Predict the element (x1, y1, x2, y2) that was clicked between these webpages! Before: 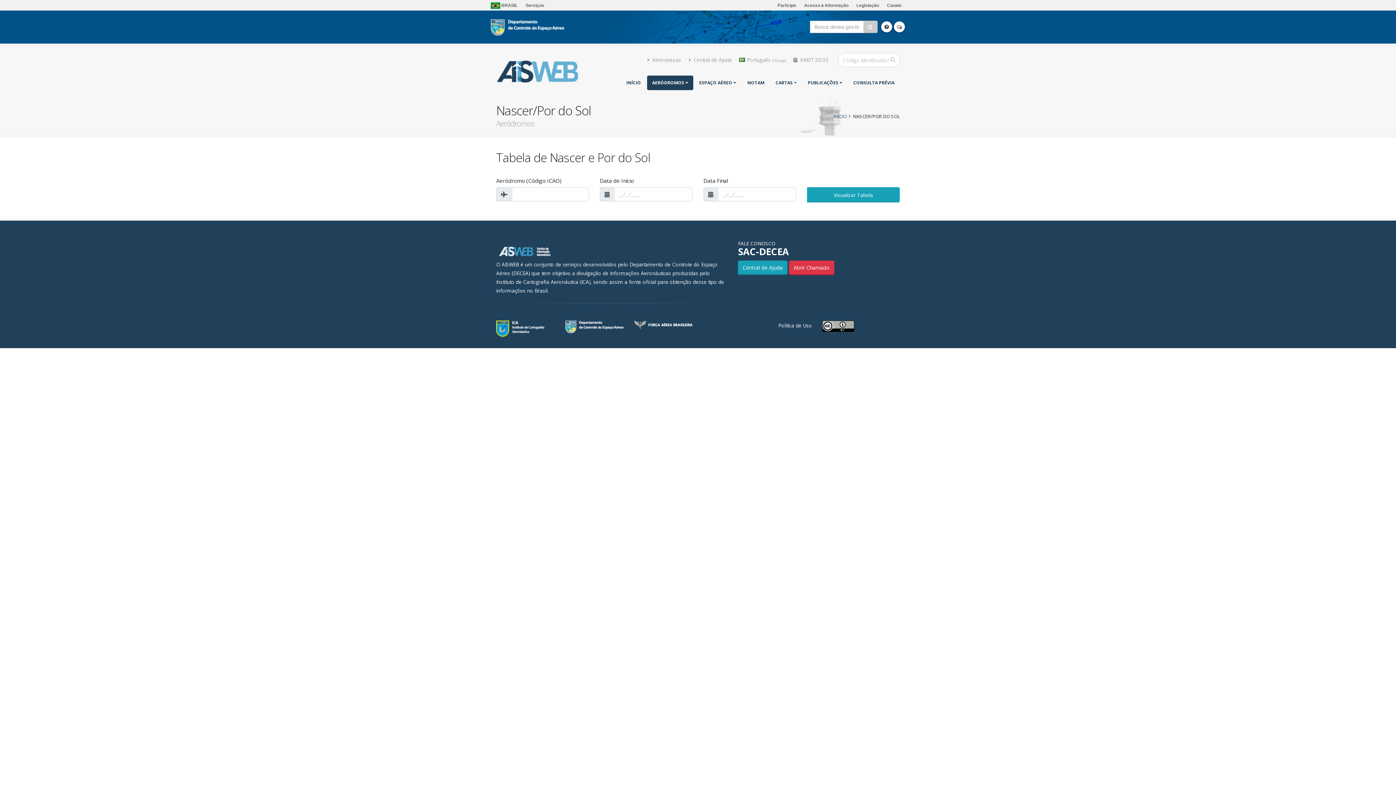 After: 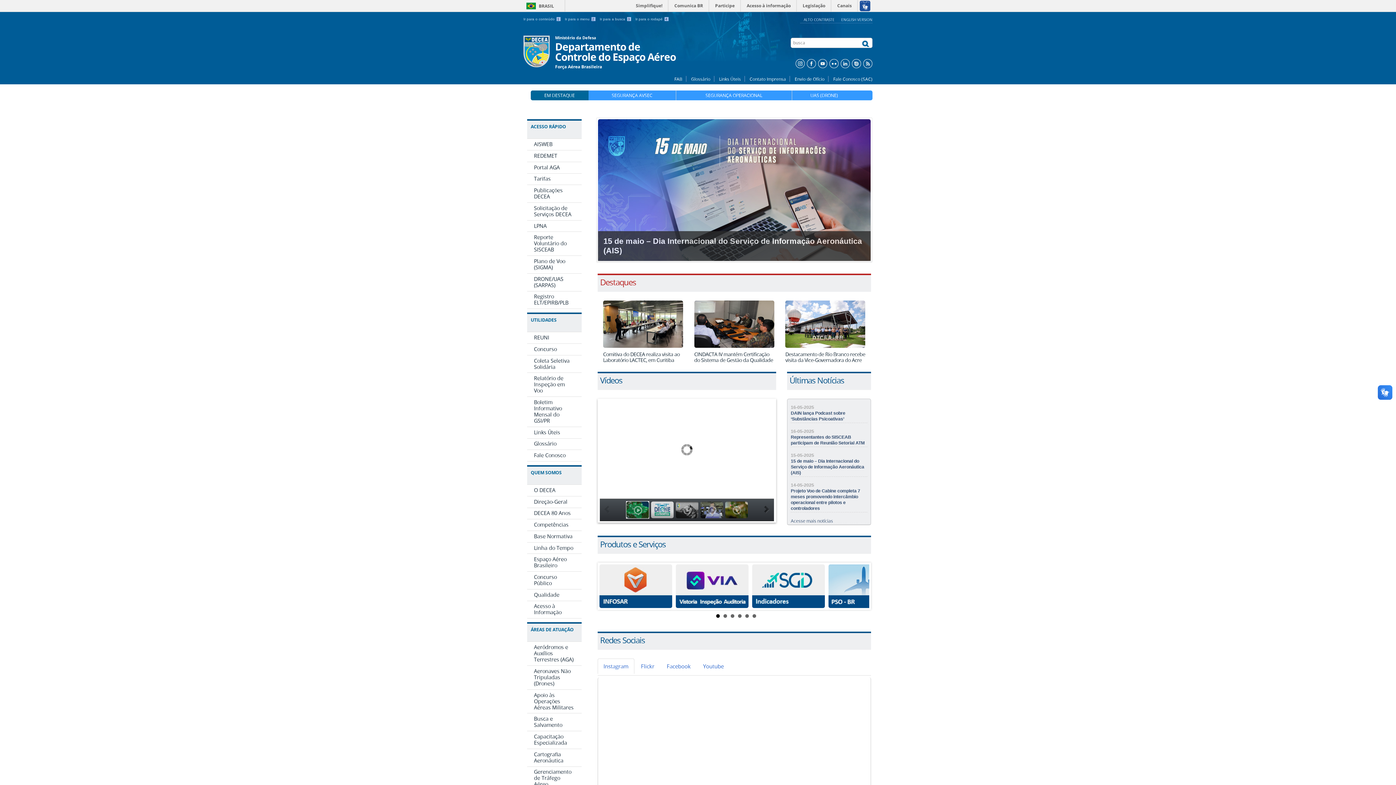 Action: bbox: (496, 320, 554, 337)